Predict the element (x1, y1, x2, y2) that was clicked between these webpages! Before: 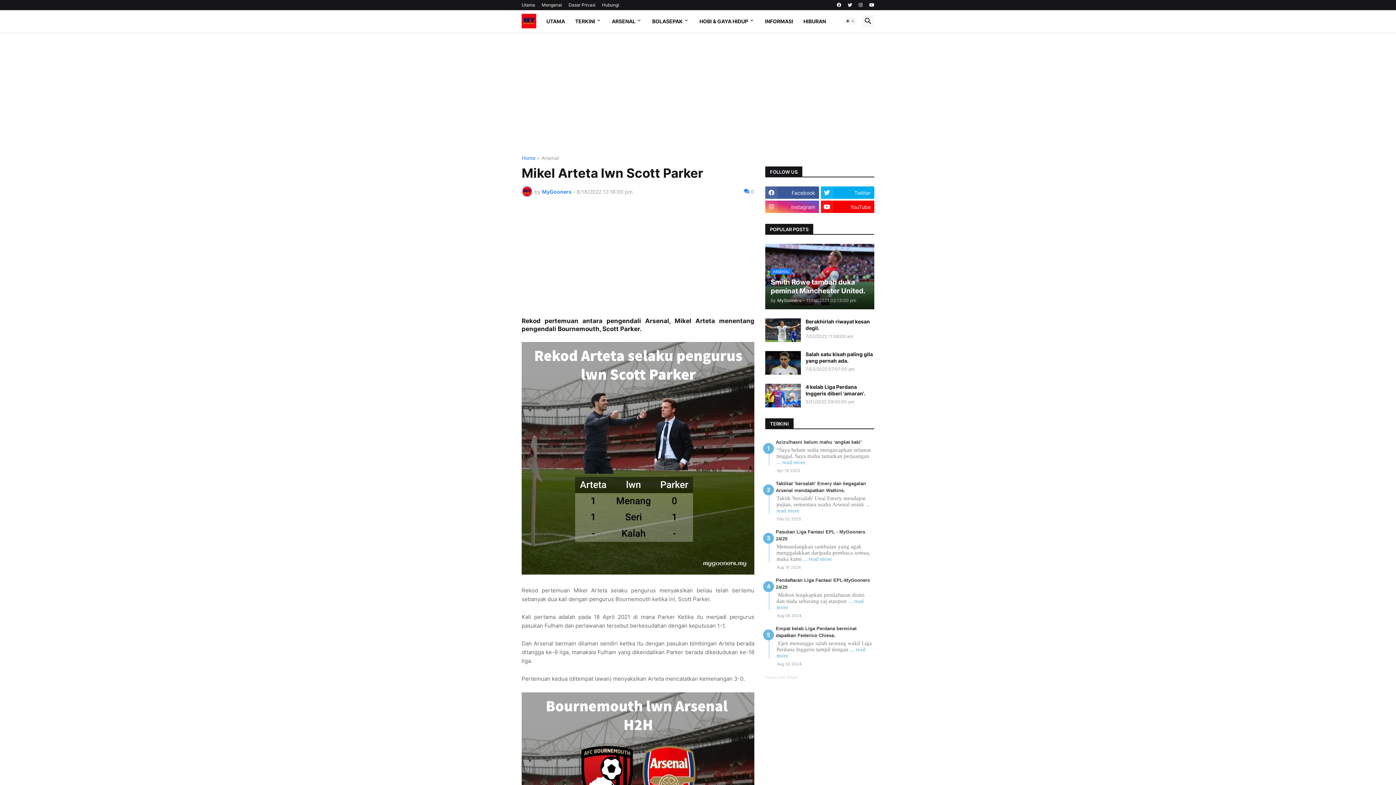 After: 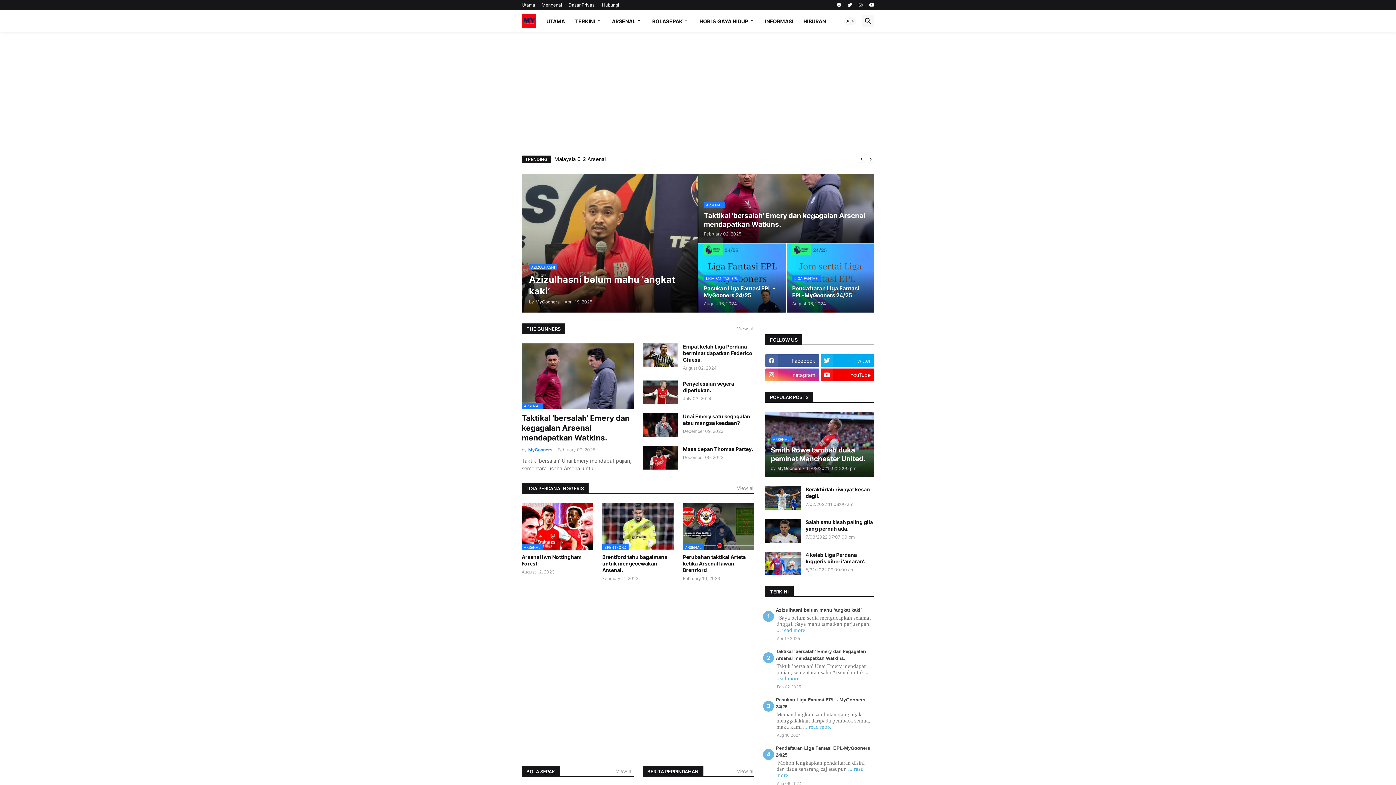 Action: label: UTAMA bbox: (541, 10, 570, 32)